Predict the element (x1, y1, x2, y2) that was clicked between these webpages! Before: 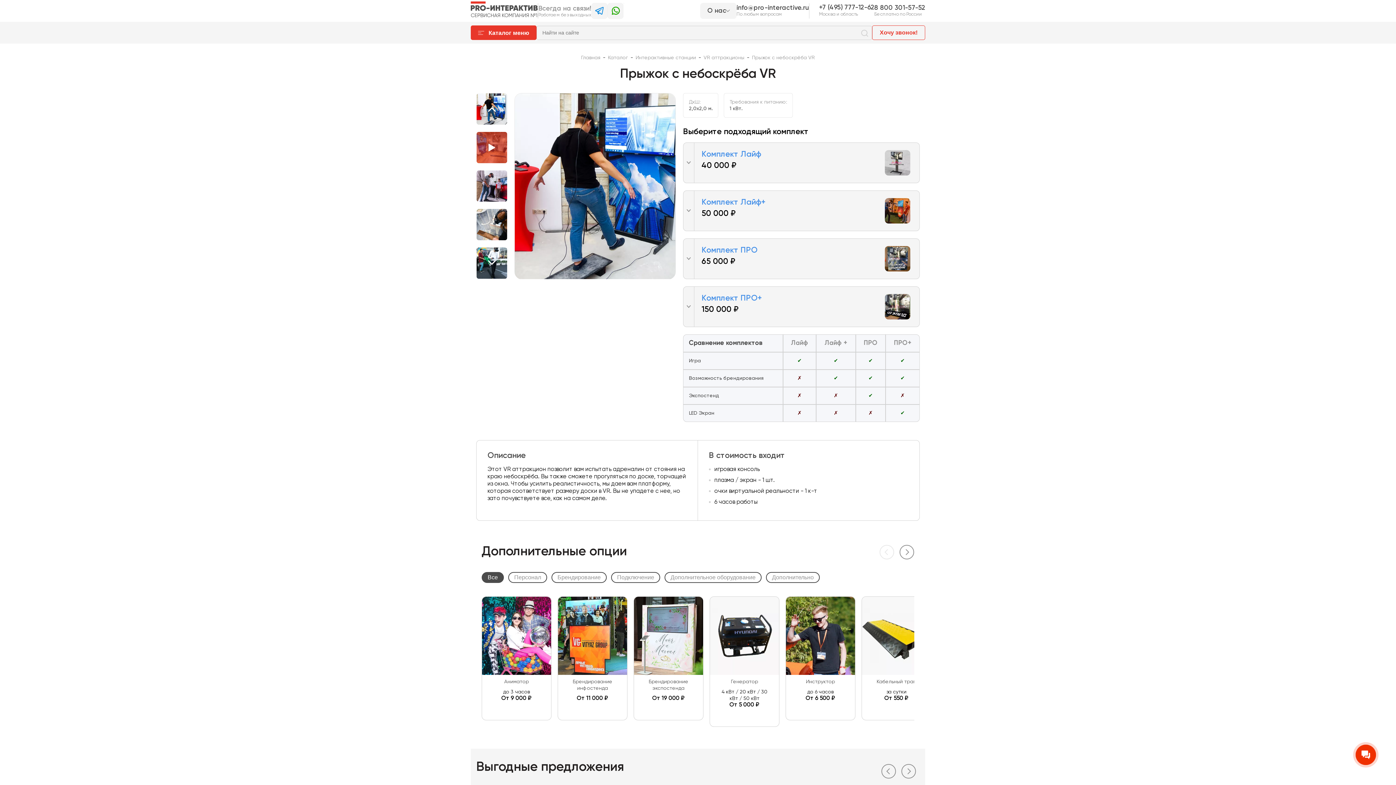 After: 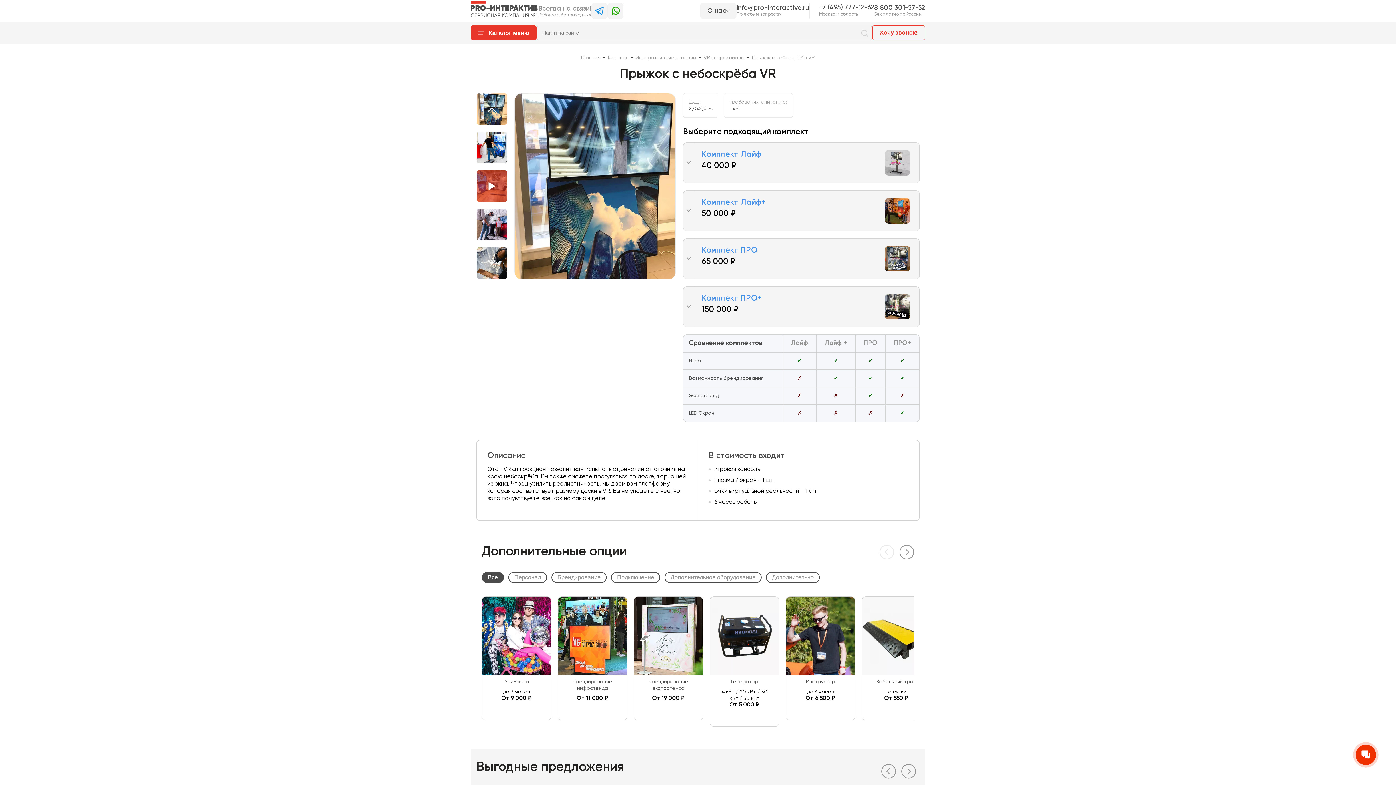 Action: bbox: (487, 105, 496, 112)